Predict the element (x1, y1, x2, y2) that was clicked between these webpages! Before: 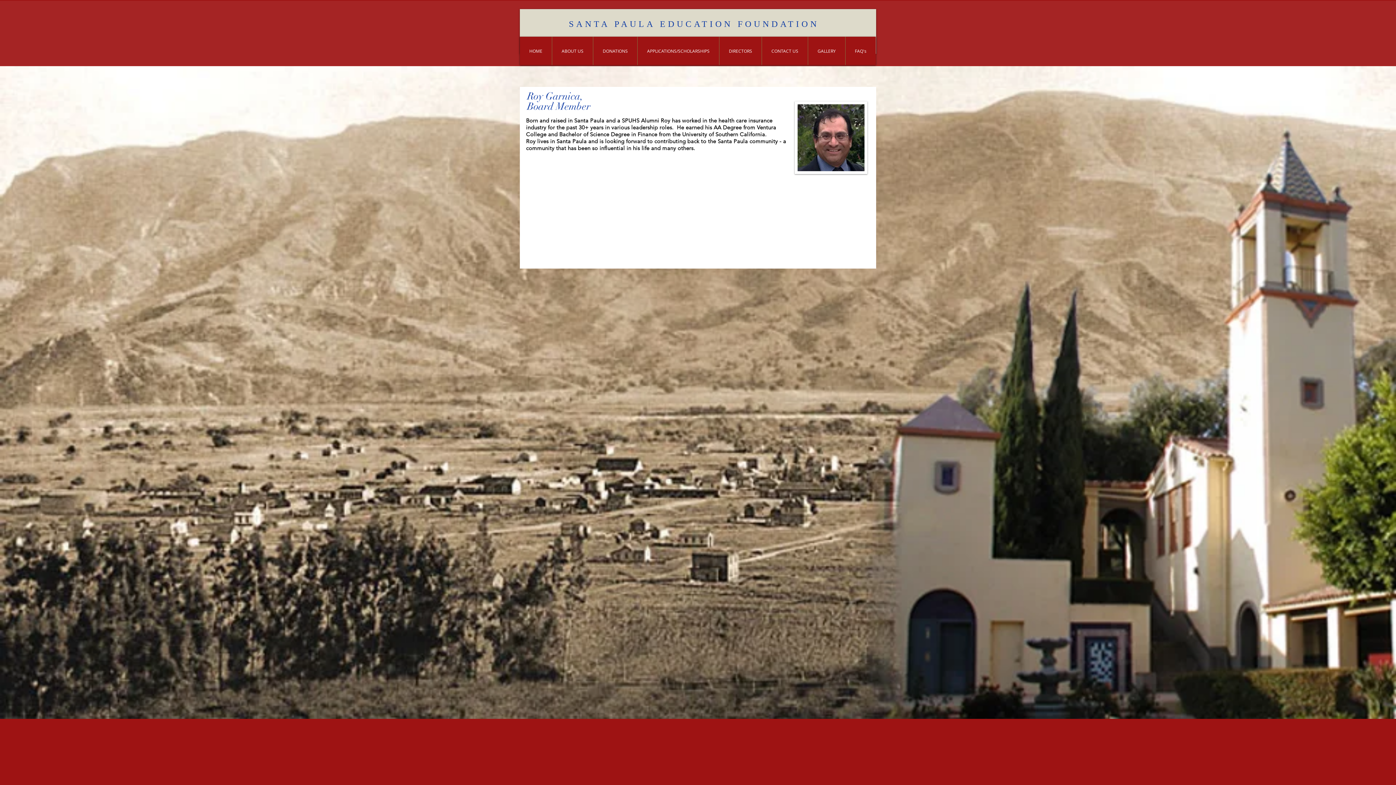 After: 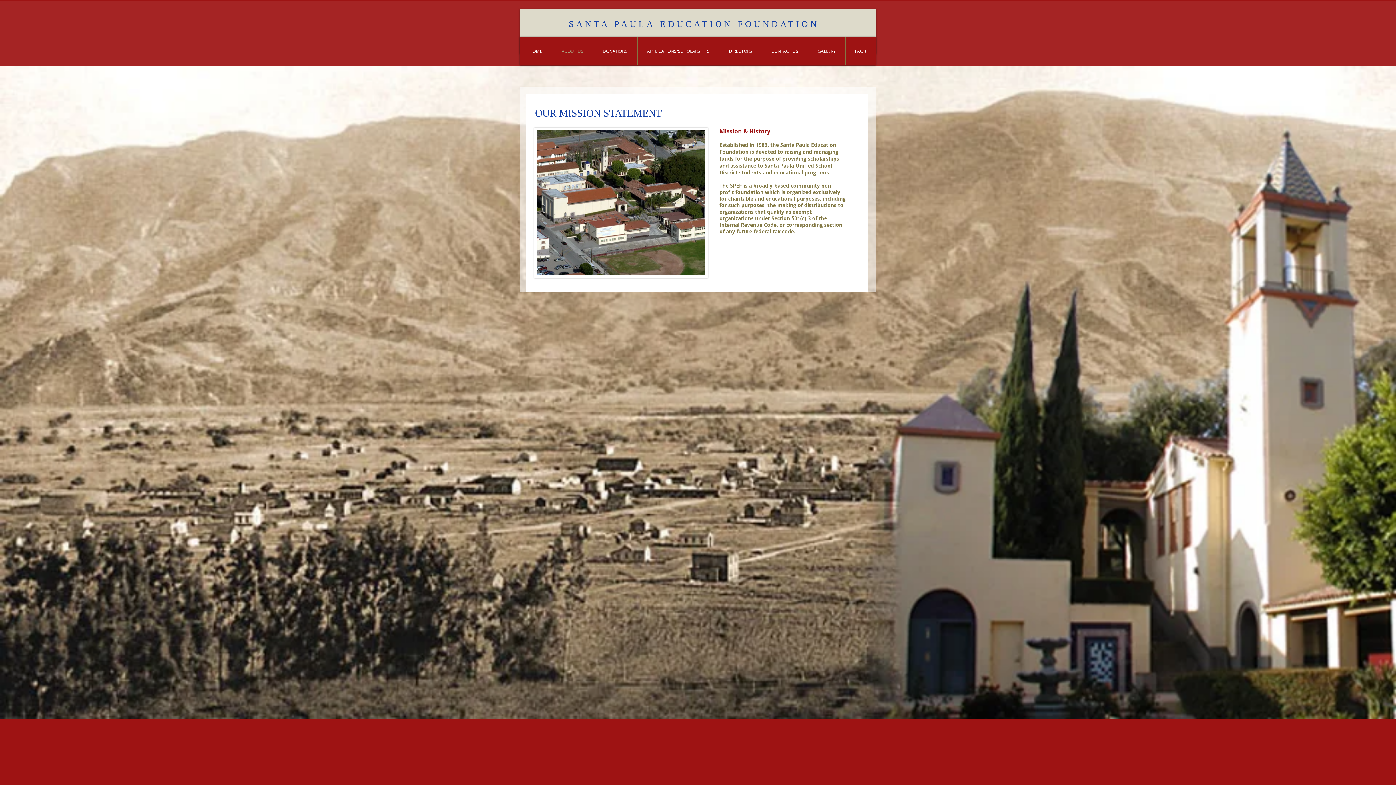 Action: bbox: (552, 36, 593, 65) label: ABOUT US